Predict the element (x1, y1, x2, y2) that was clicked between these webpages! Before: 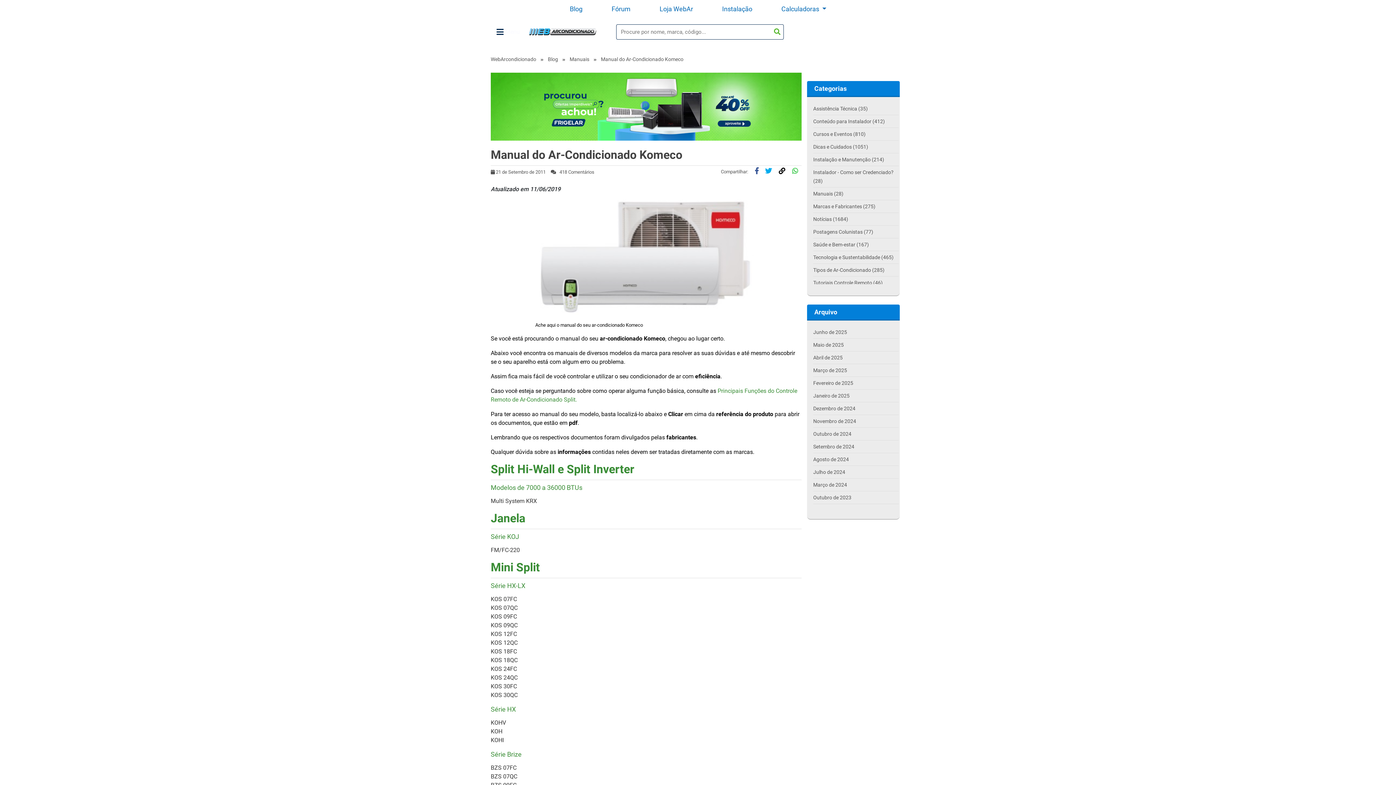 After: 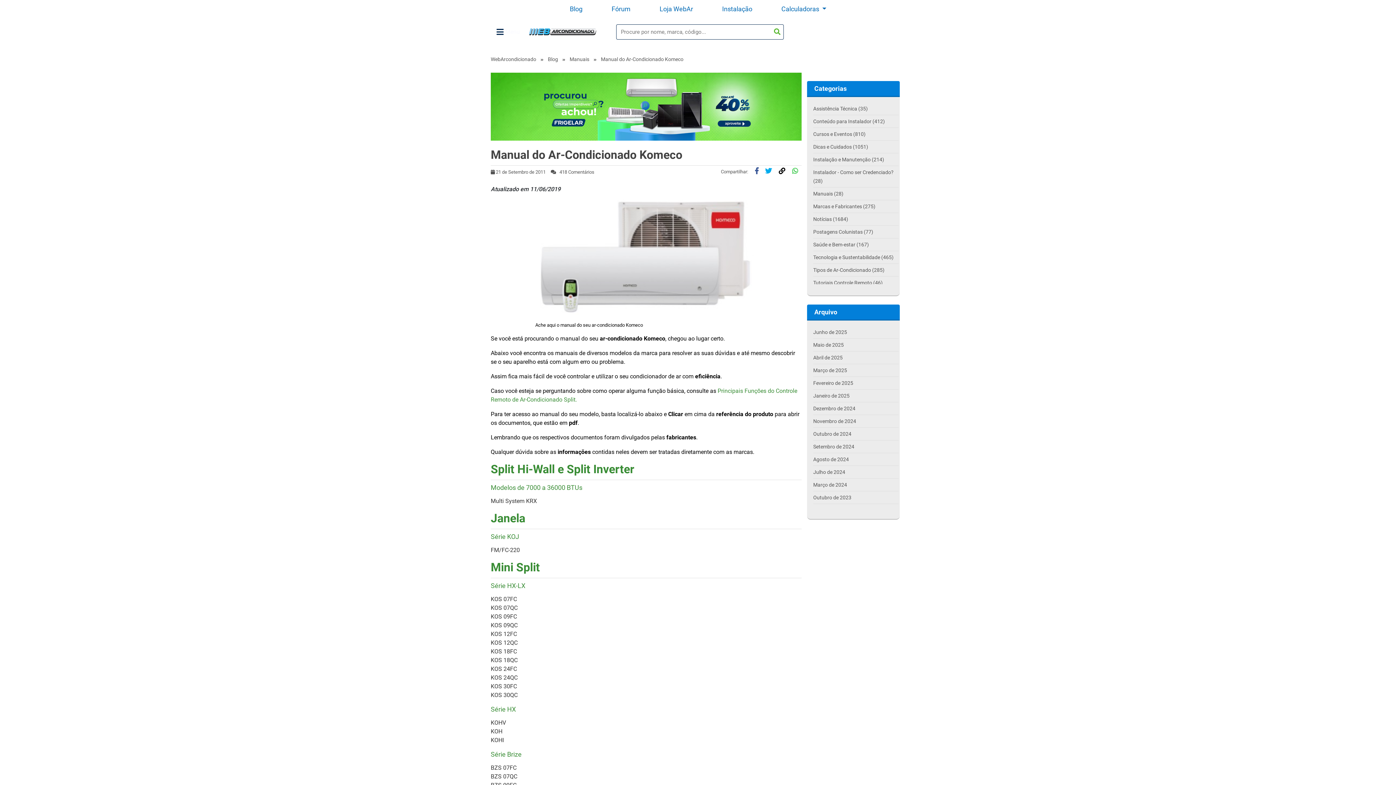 Action: bbox: (786, 169, 798, 174)